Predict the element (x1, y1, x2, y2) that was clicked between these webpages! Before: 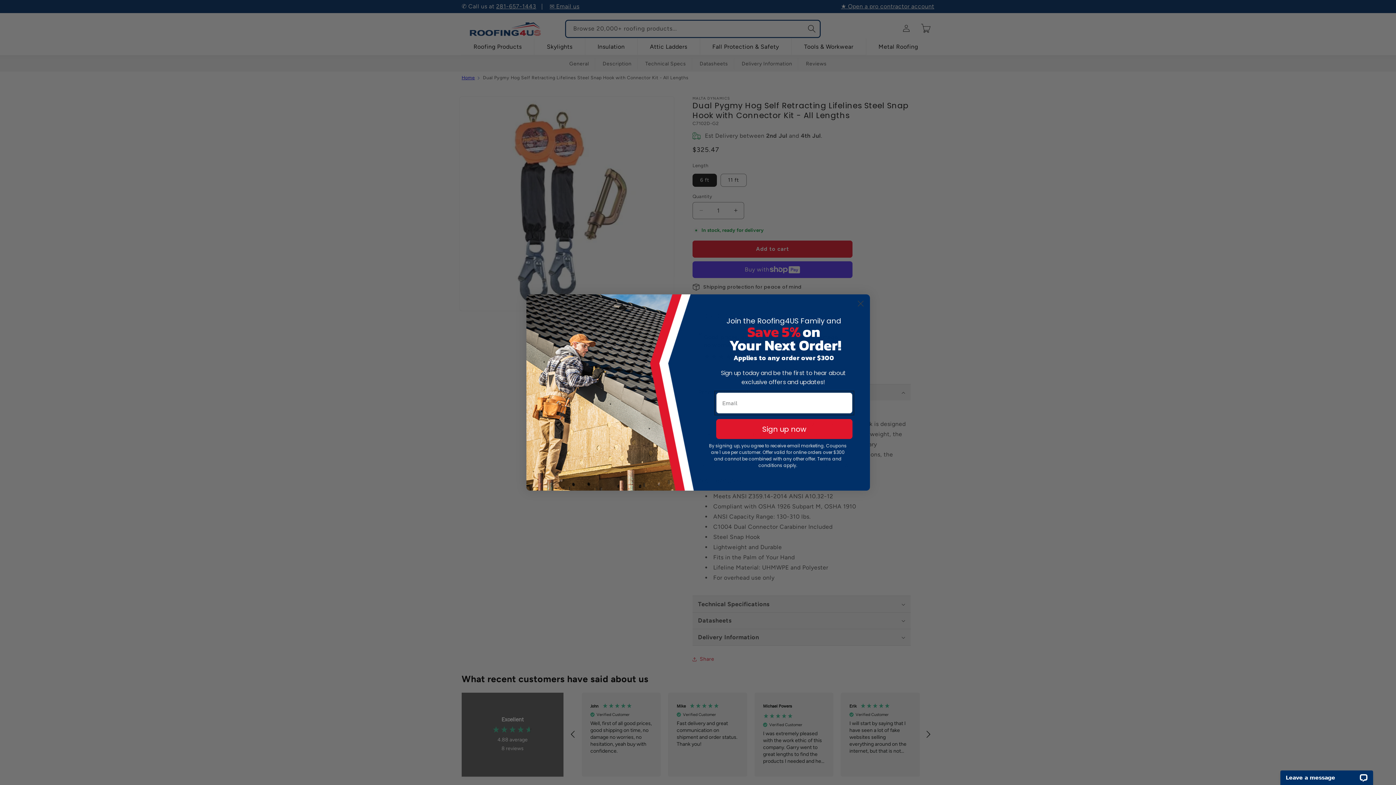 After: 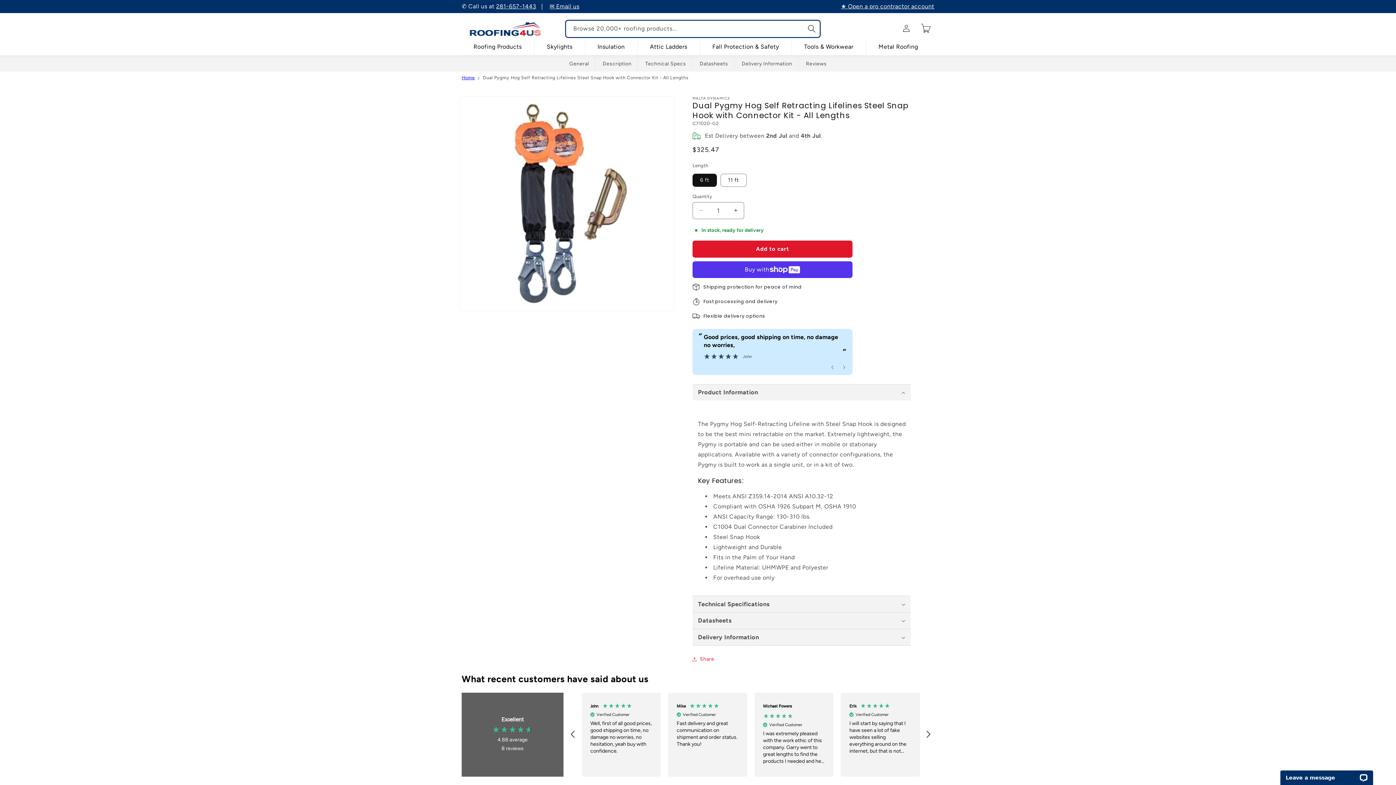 Action: label: Close dialog bbox: (854, 297, 867, 310)